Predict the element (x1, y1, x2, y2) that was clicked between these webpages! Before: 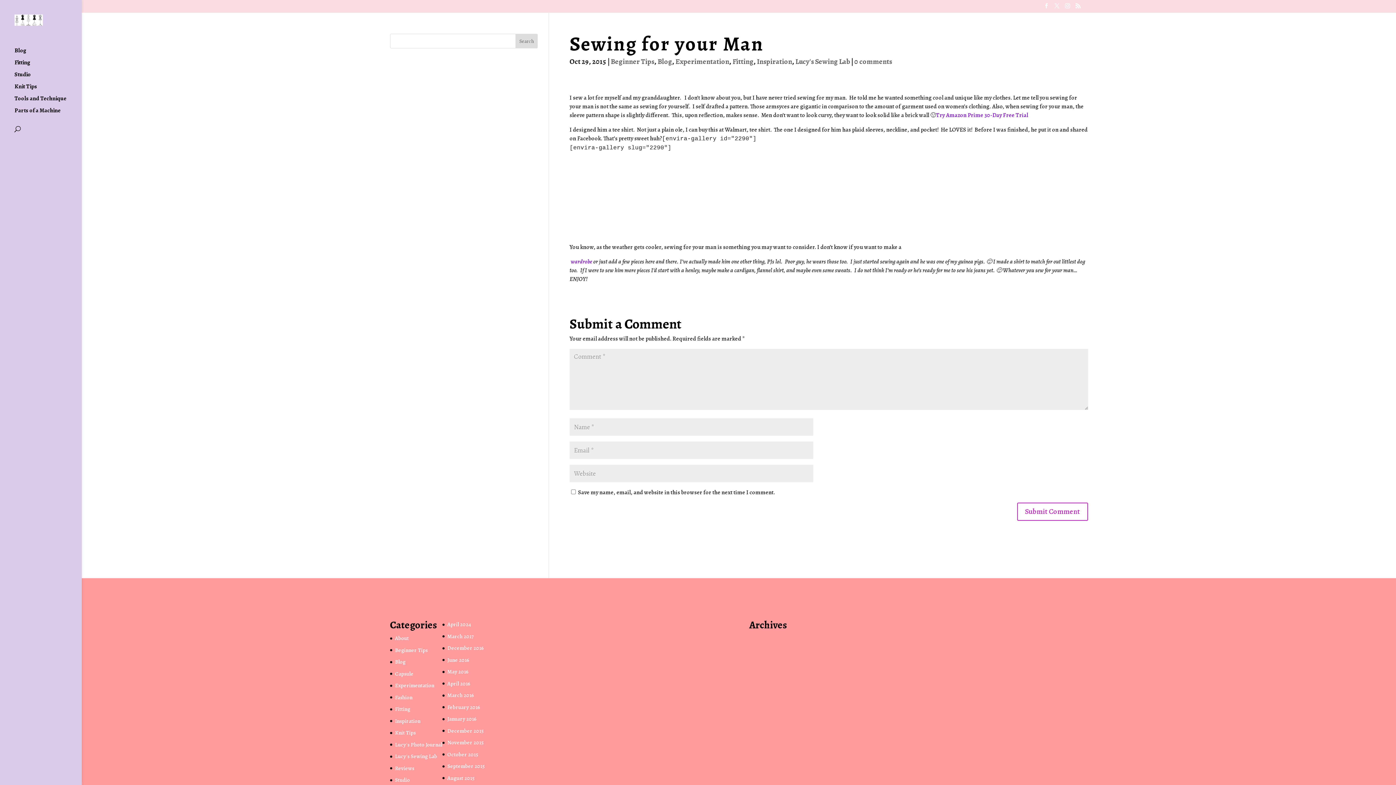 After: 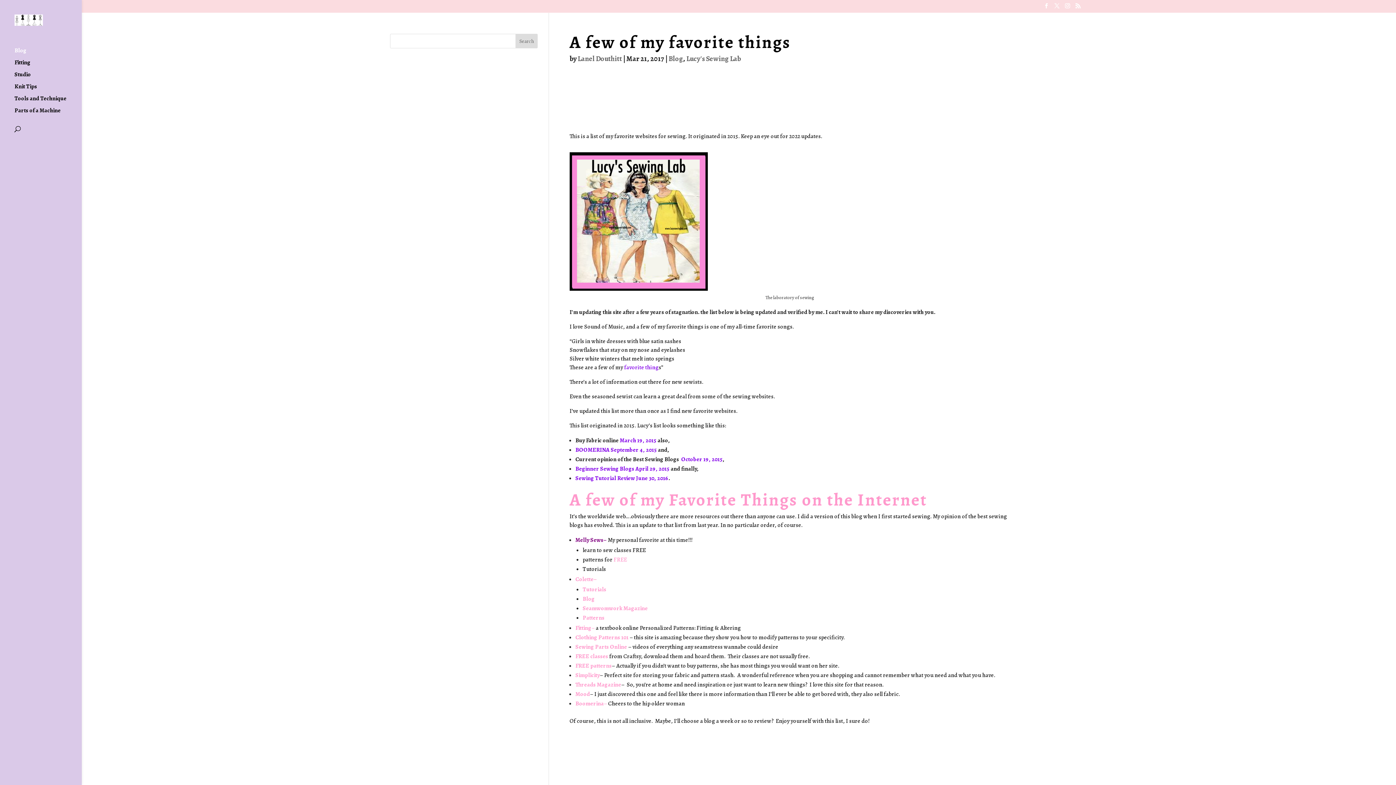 Action: bbox: (395, 658, 405, 665) label: Blog